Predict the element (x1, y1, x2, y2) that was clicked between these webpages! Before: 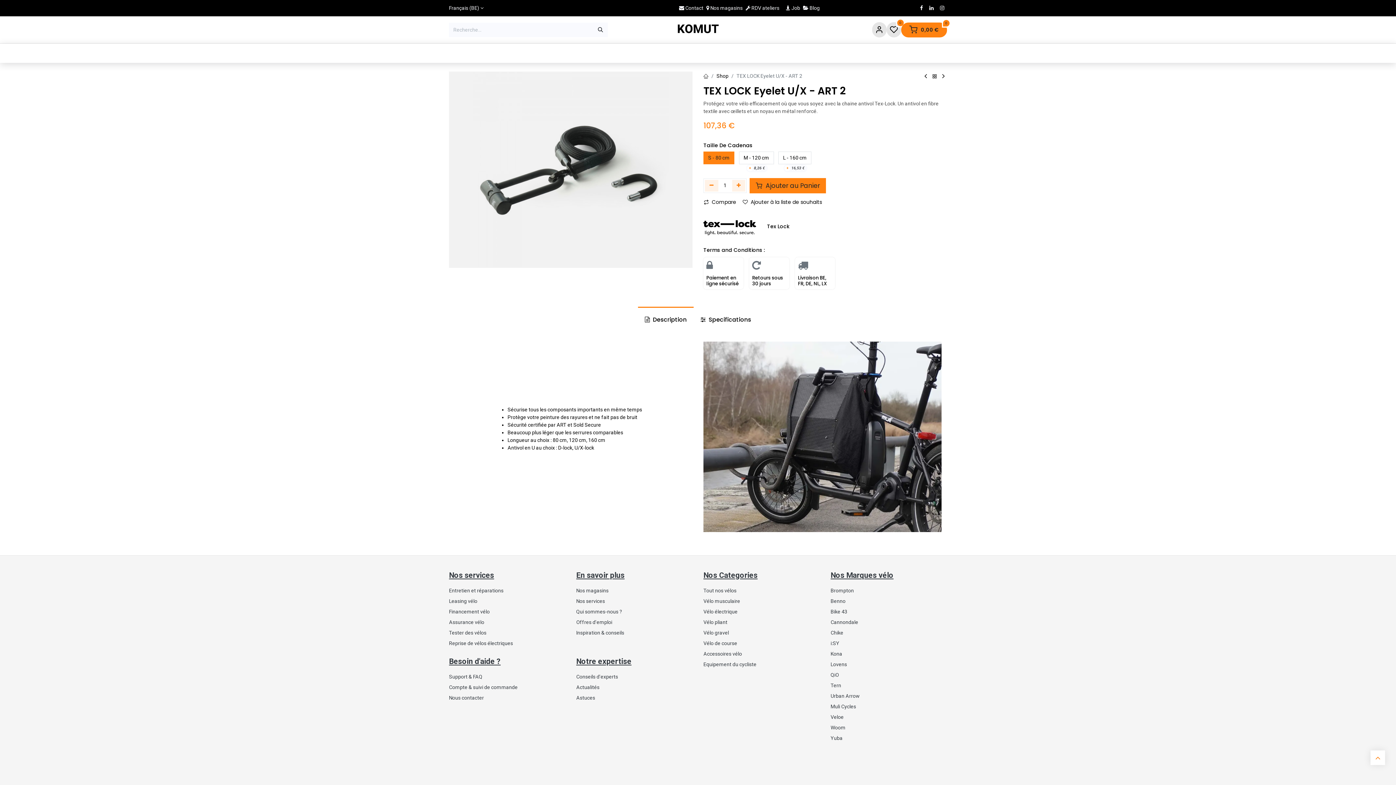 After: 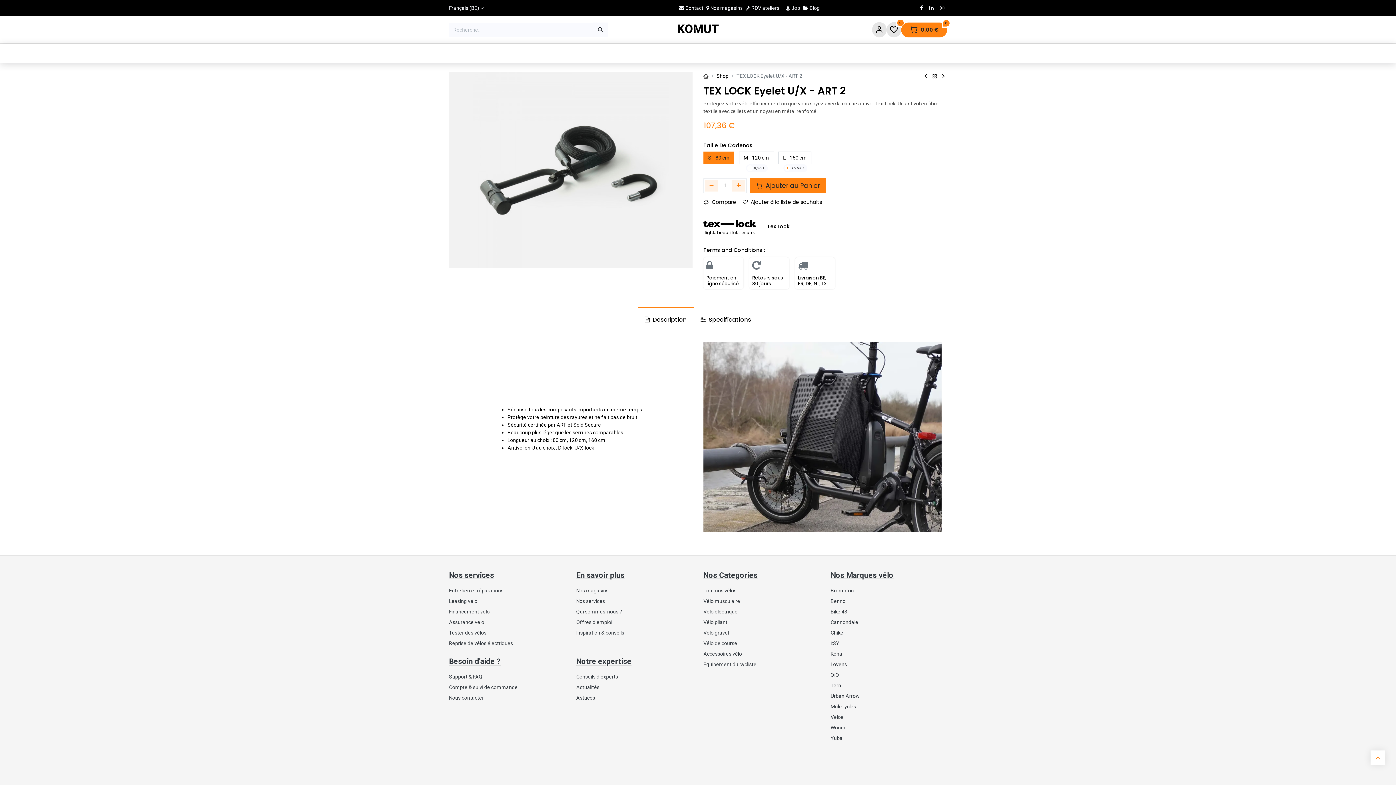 Action: bbox: (703, 661, 756, 667) label: Equipement du cycliste